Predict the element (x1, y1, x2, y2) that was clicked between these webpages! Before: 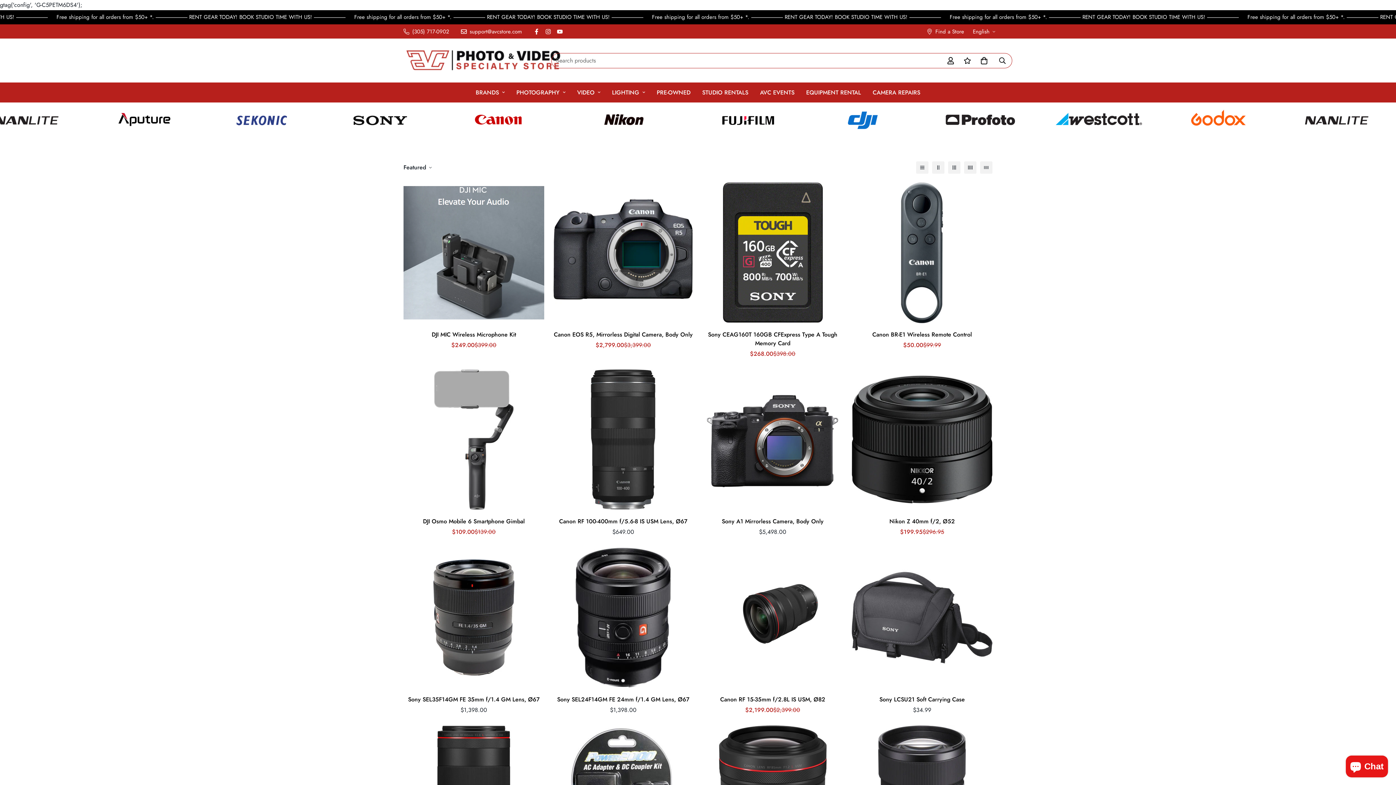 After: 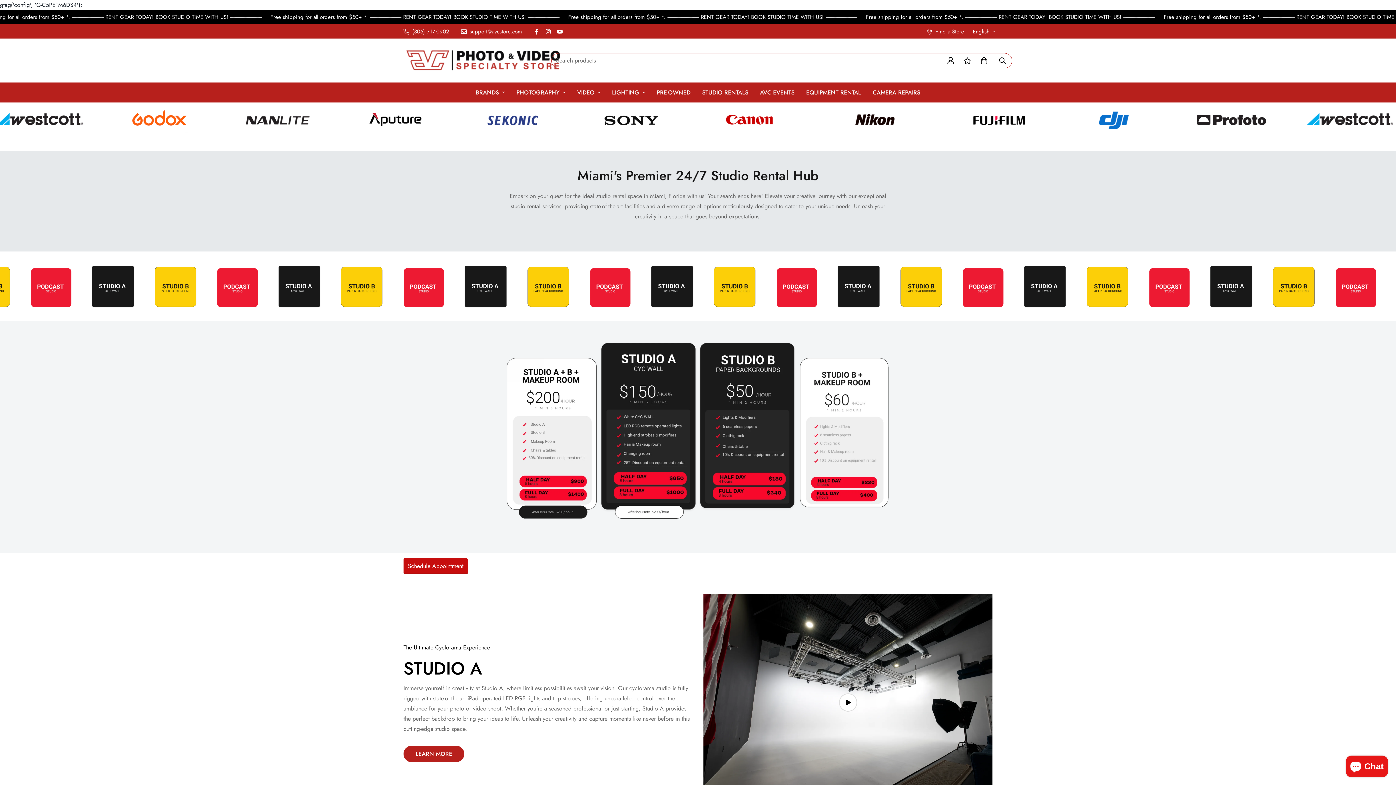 Action: bbox: (696, 82, 754, 102) label: STUDIO RENTALS